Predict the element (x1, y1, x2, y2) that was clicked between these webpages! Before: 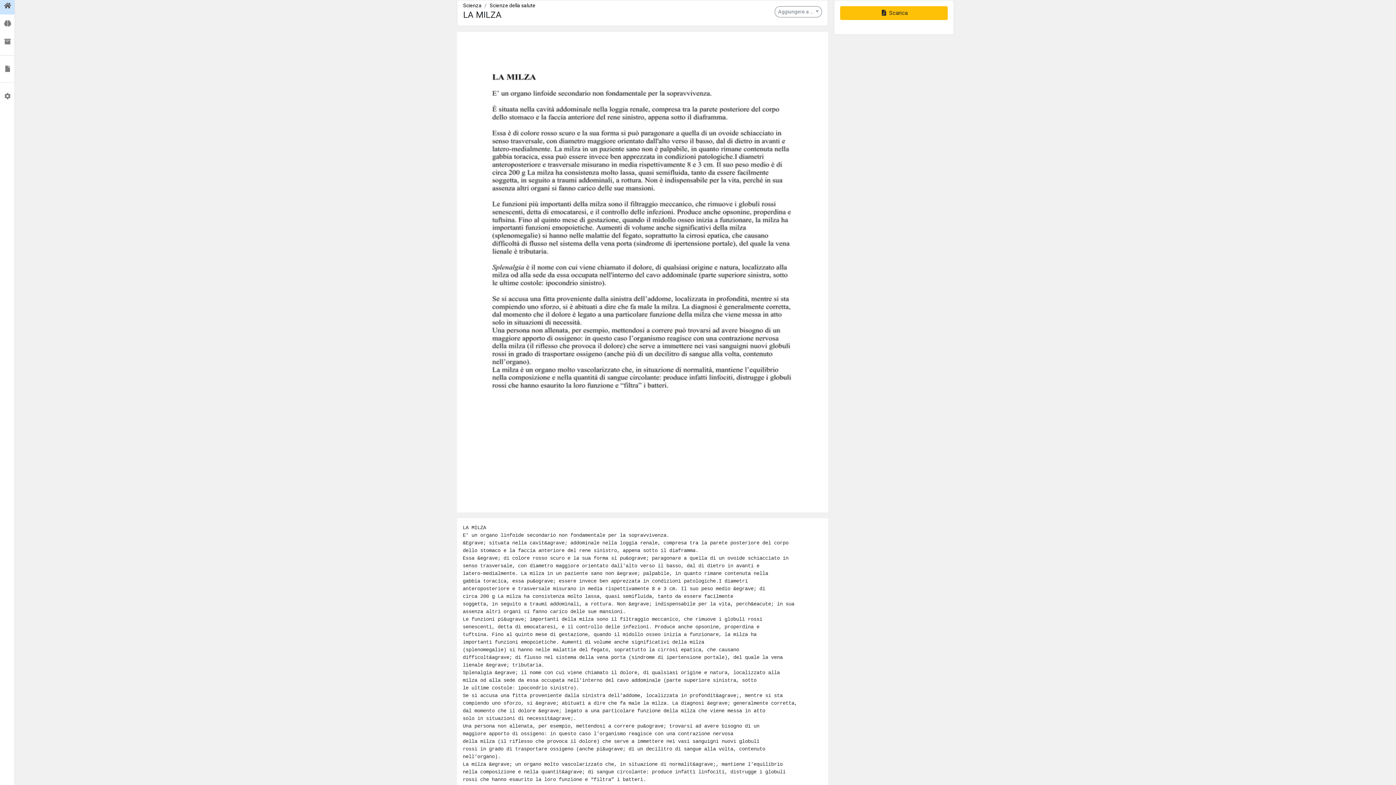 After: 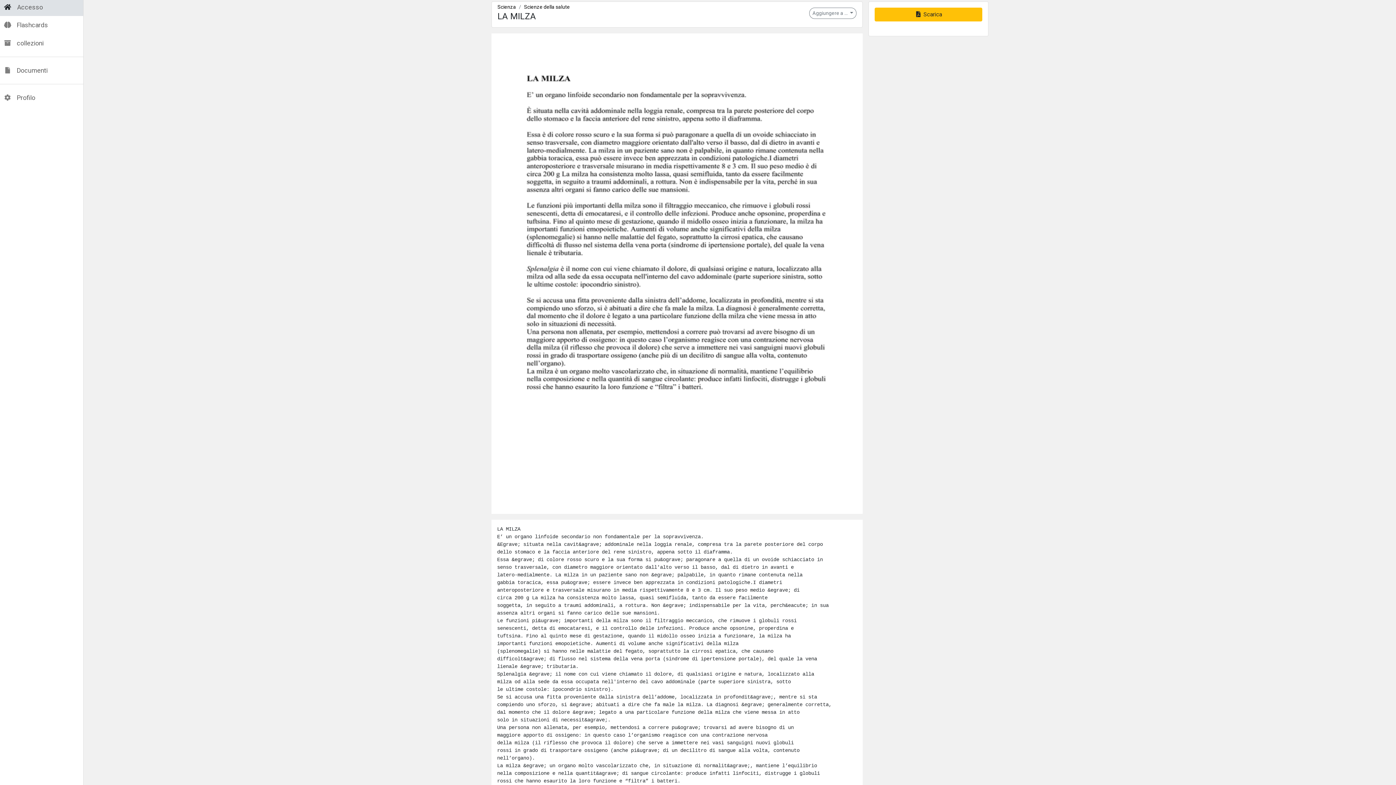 Action: bbox: (0, -1, 14, 13)